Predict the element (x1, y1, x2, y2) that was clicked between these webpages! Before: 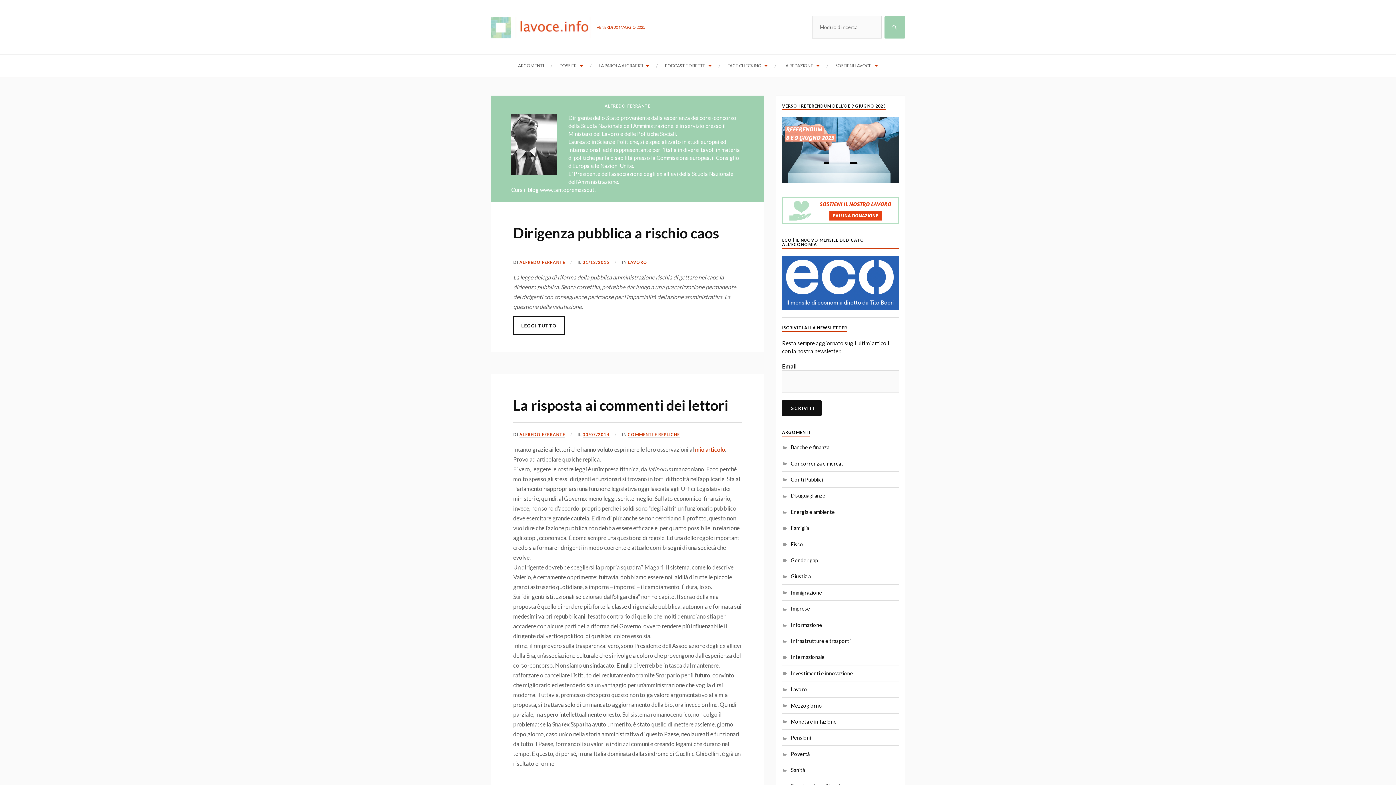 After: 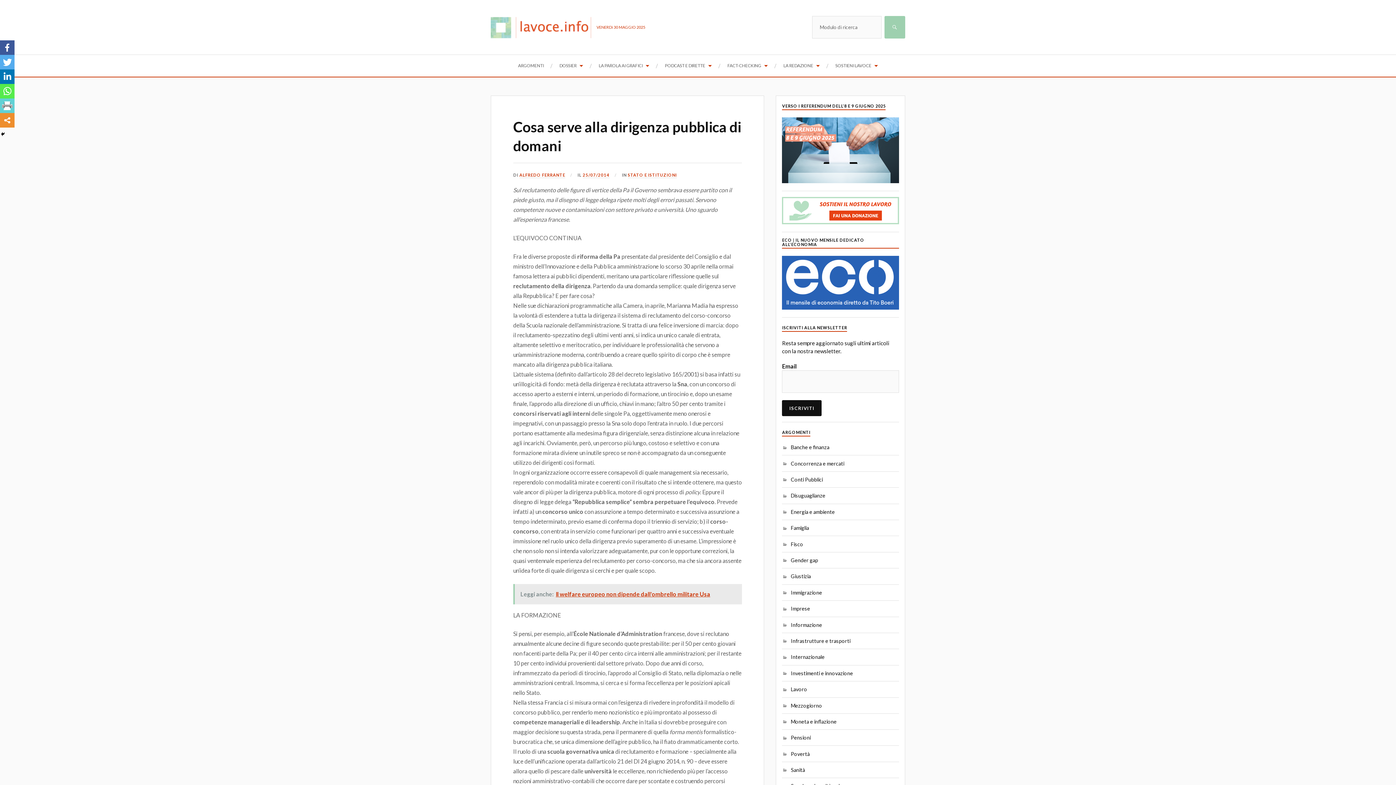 Action: bbox: (695, 446, 725, 453) label: mio articolo